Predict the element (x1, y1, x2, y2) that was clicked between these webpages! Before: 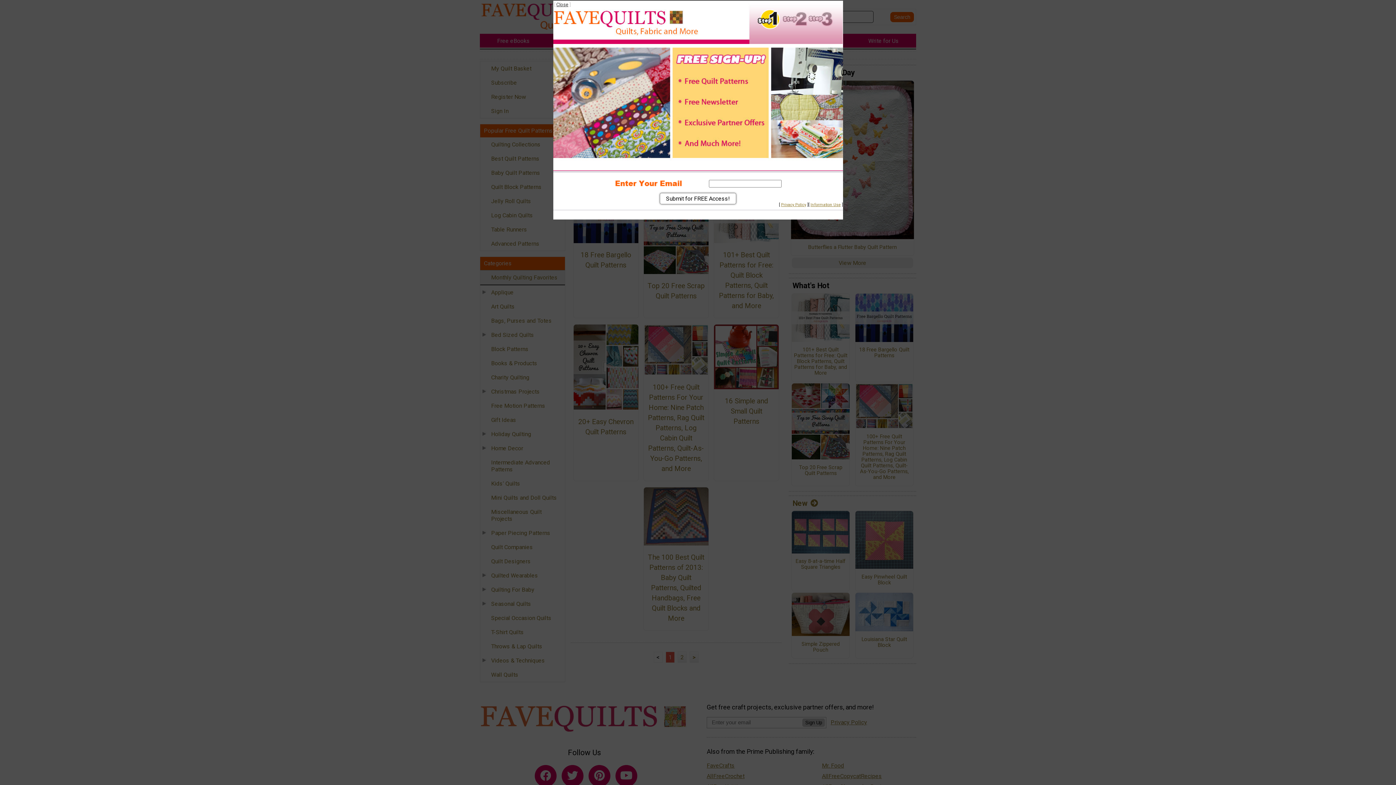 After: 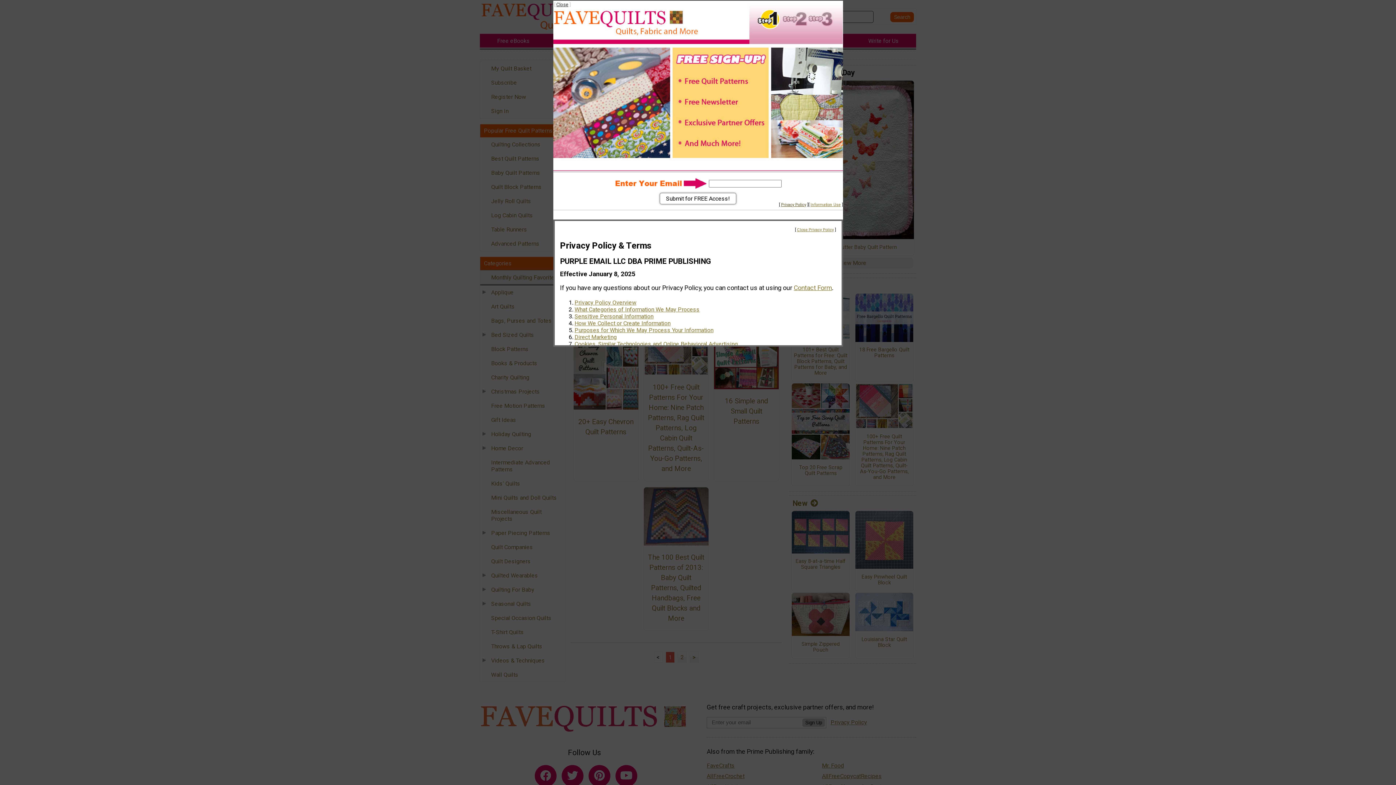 Action: bbox: (781, 202, 806, 207) label: Privacy Policy